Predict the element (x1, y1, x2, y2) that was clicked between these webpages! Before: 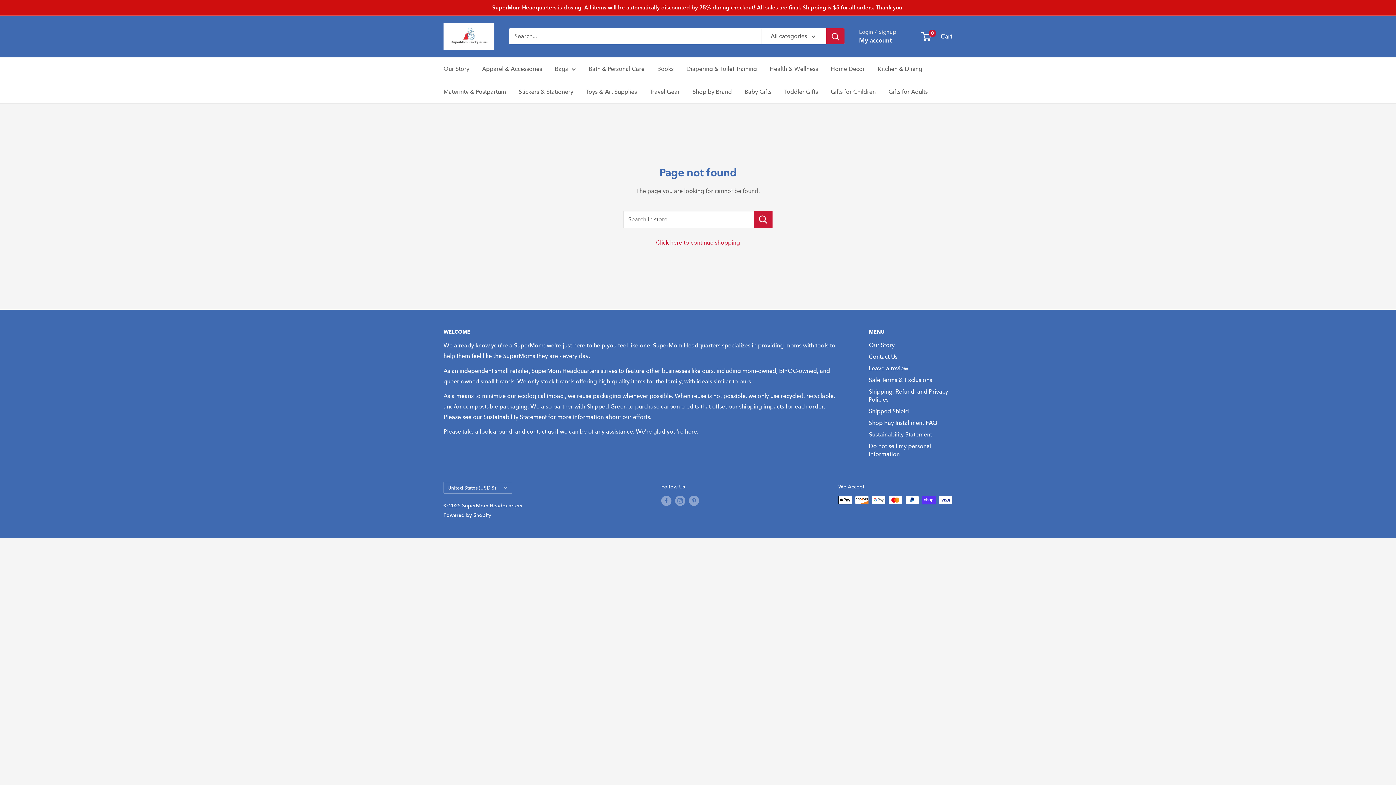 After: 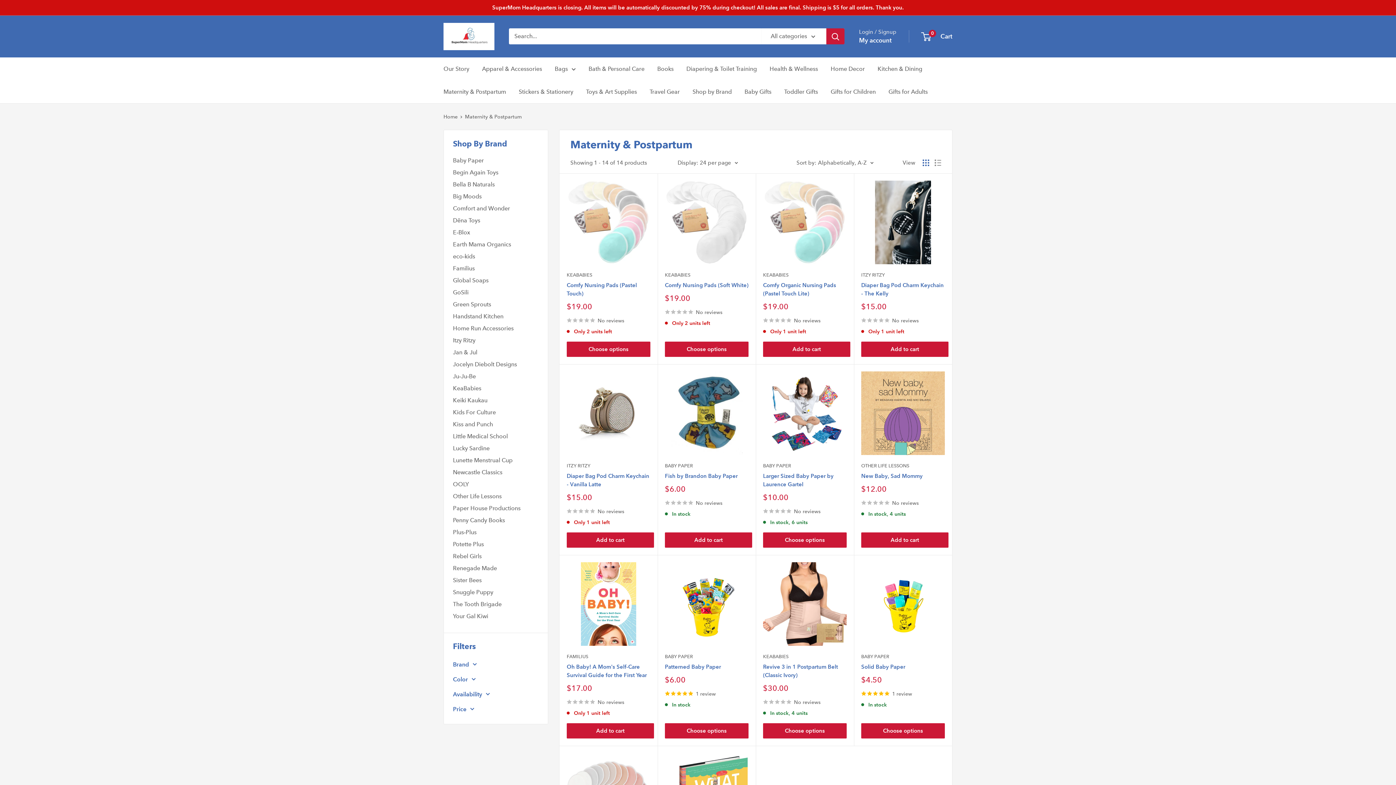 Action: label: Maternity & Postpartum bbox: (443, 86, 506, 96)